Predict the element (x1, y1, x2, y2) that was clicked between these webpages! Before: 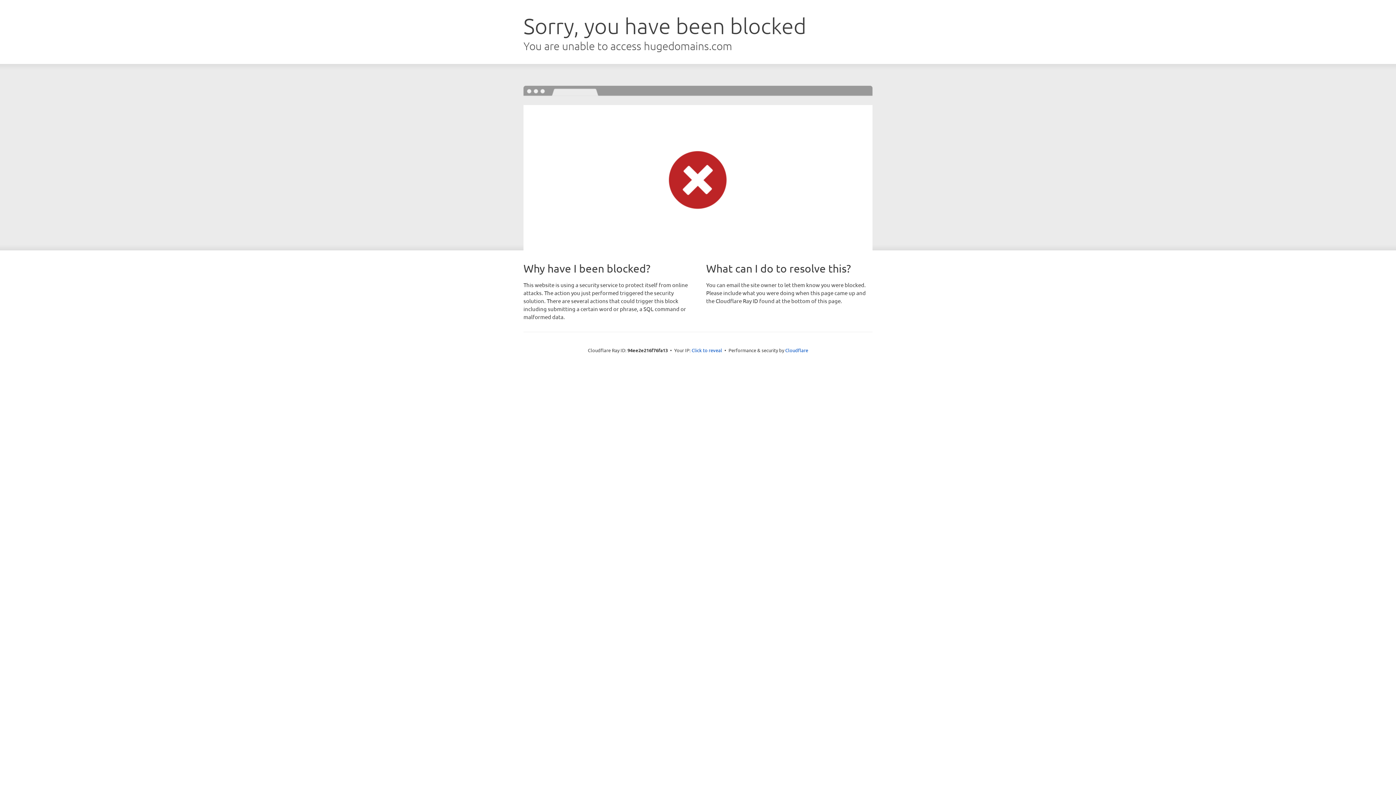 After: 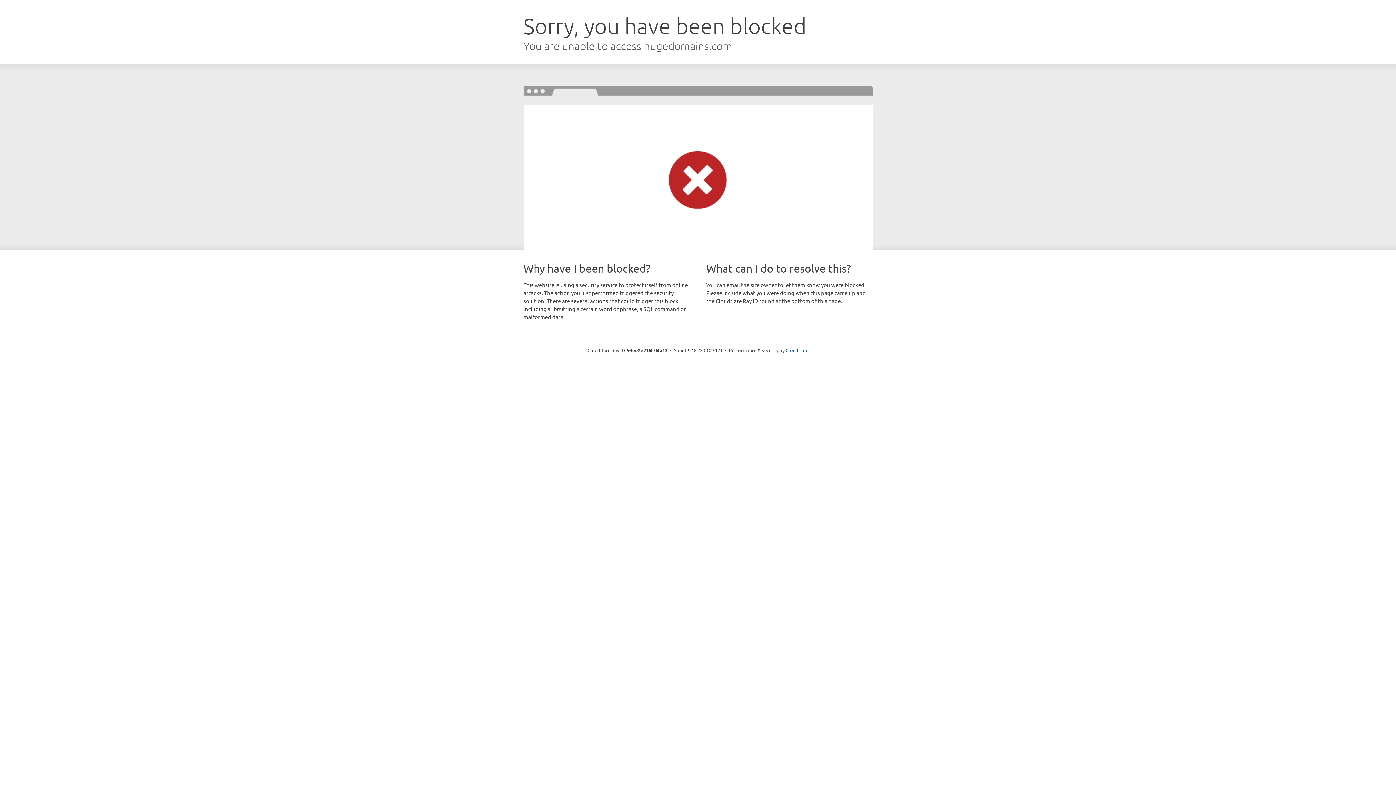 Action: label: Click to reveal bbox: (691, 346, 722, 353)